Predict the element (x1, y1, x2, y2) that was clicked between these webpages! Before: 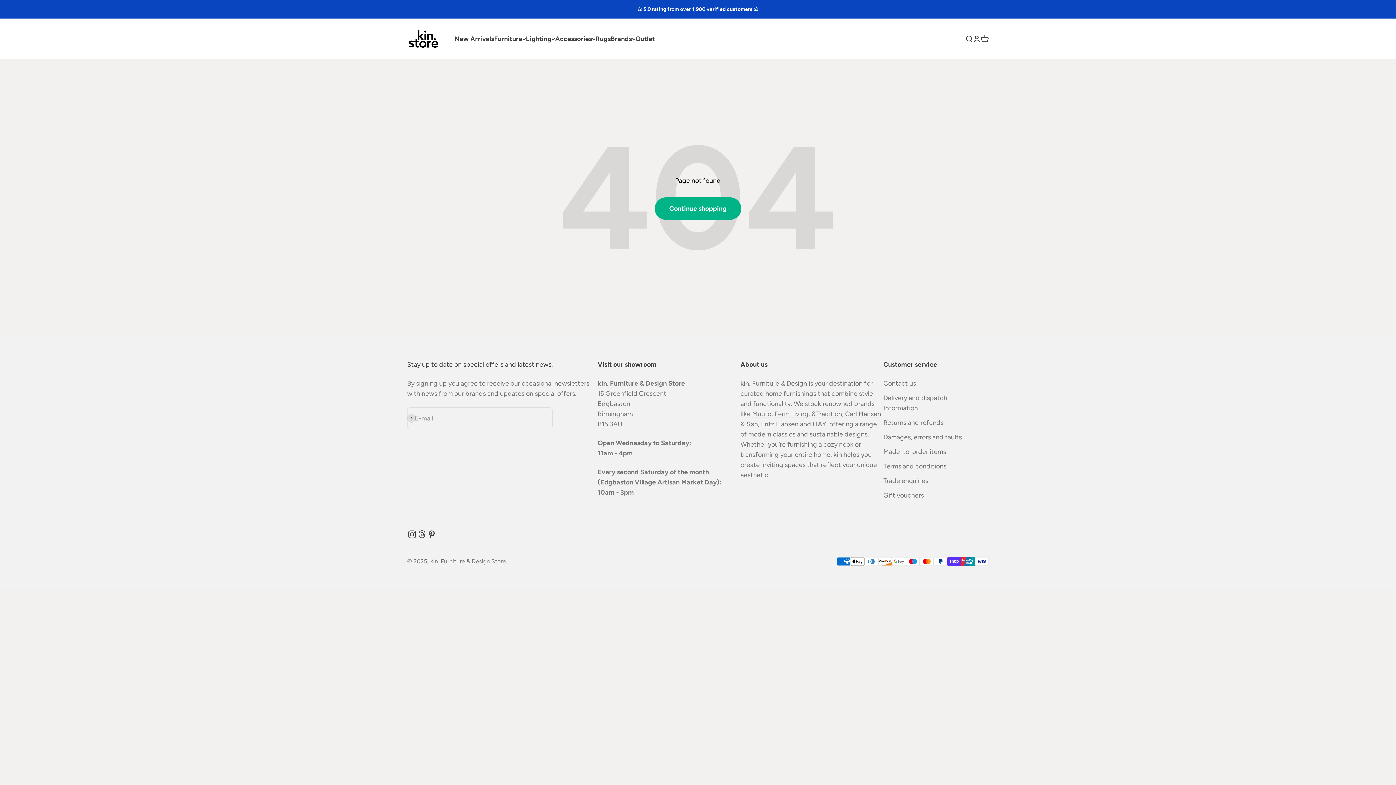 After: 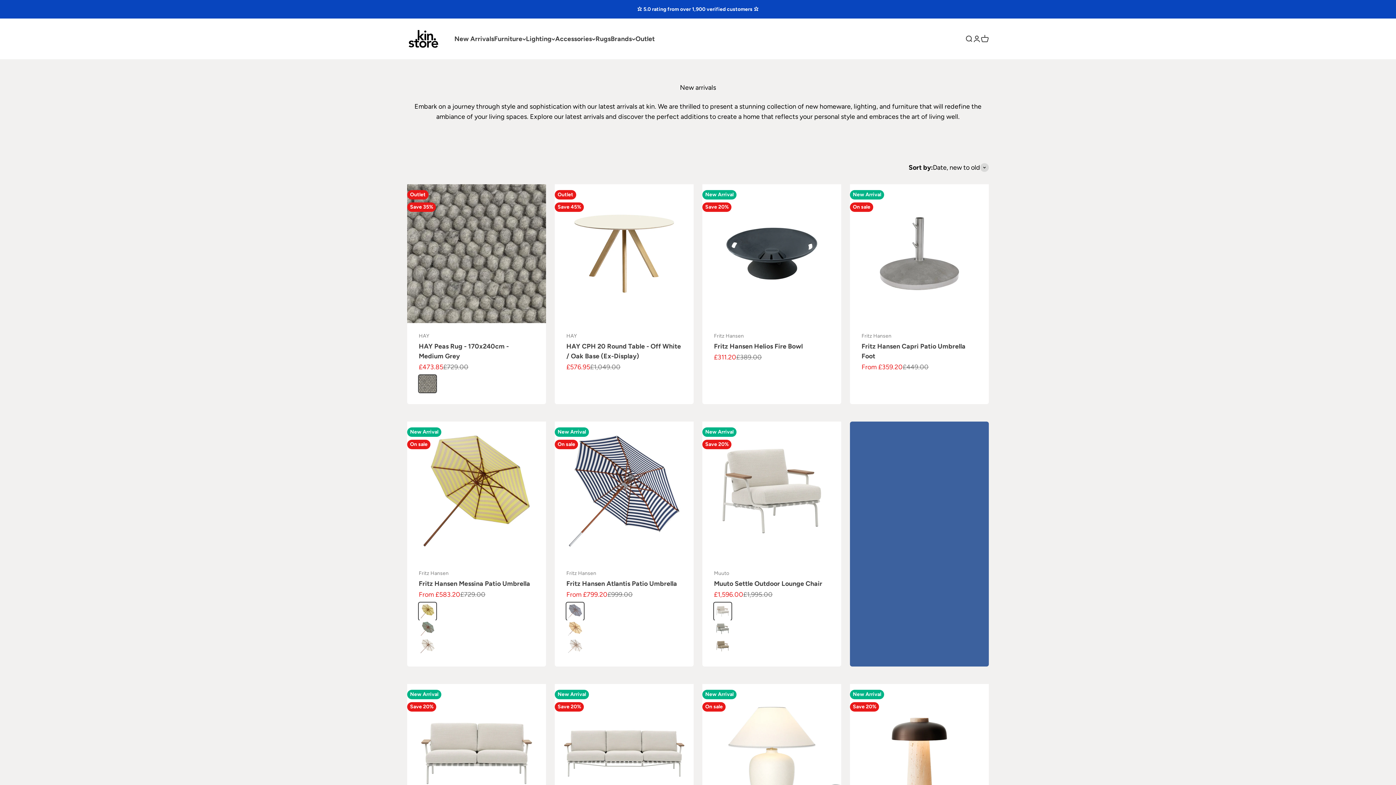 Action: label: New Arrivals bbox: (454, 34, 494, 42)